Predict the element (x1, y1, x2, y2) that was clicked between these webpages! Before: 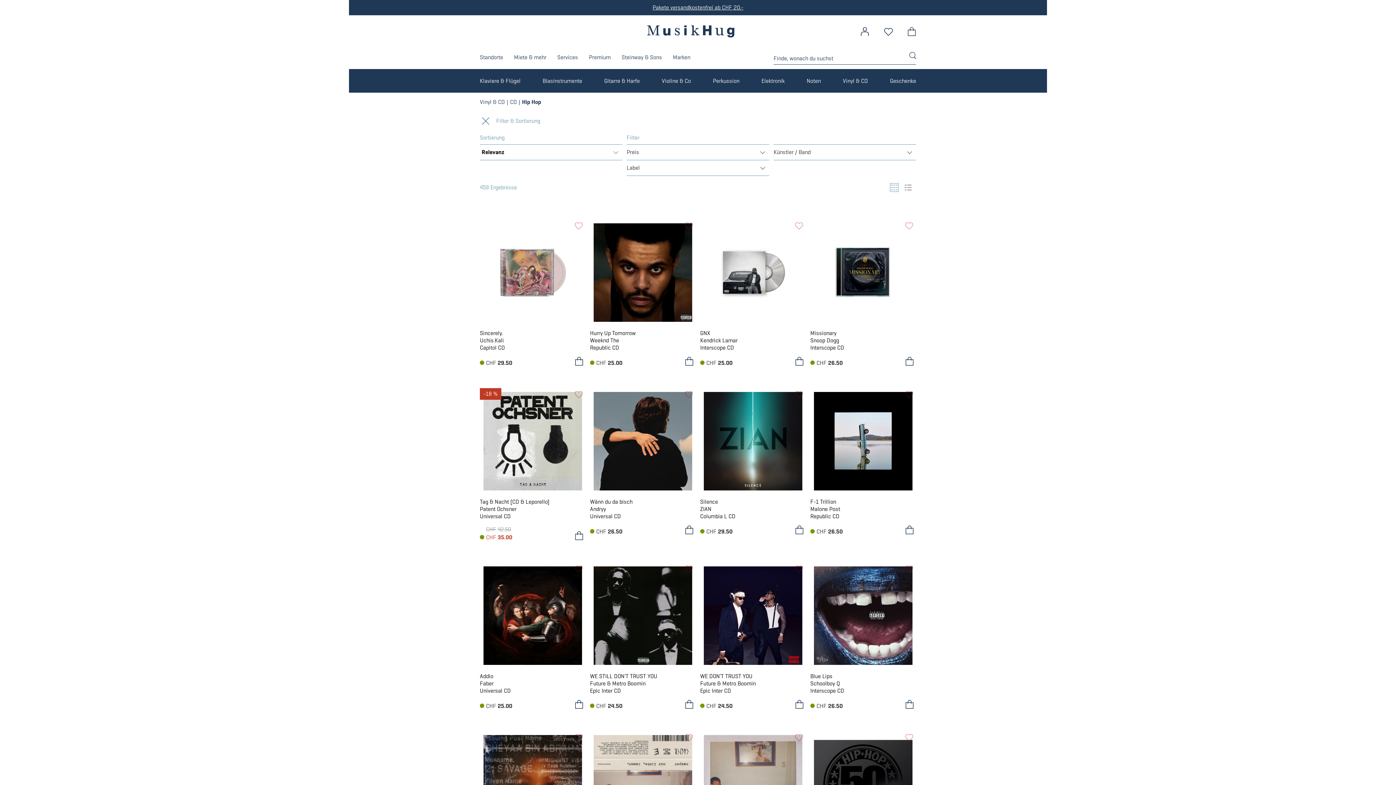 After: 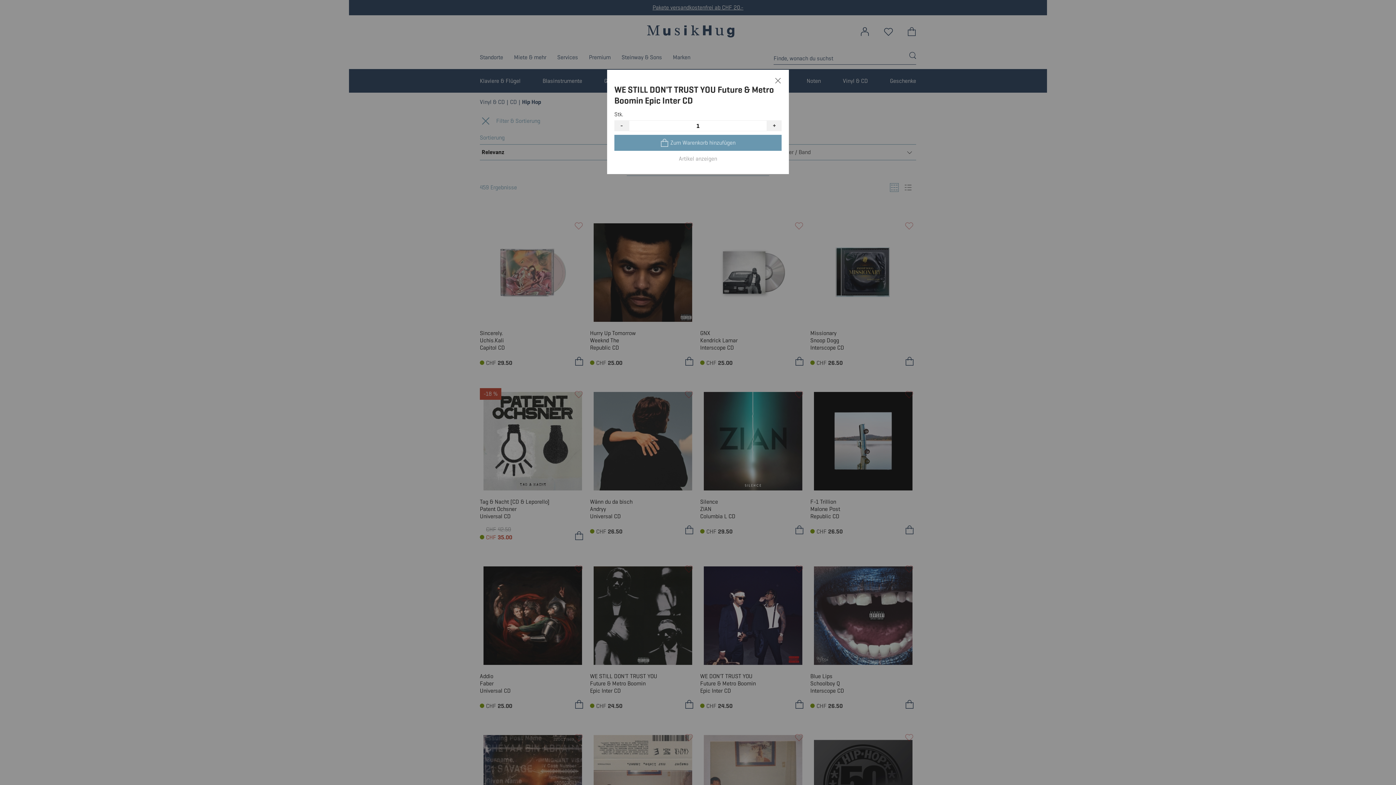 Action: bbox: (682, 700, 696, 709)